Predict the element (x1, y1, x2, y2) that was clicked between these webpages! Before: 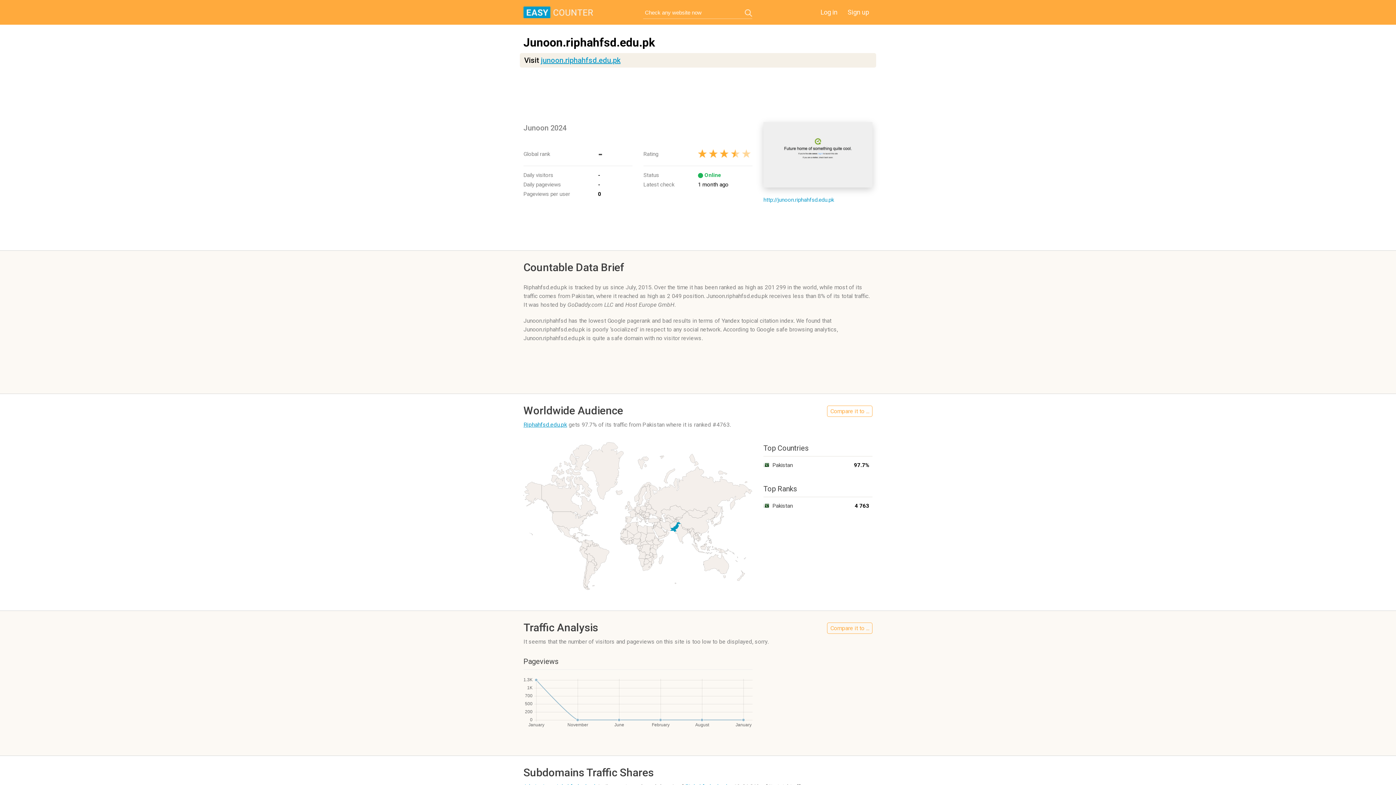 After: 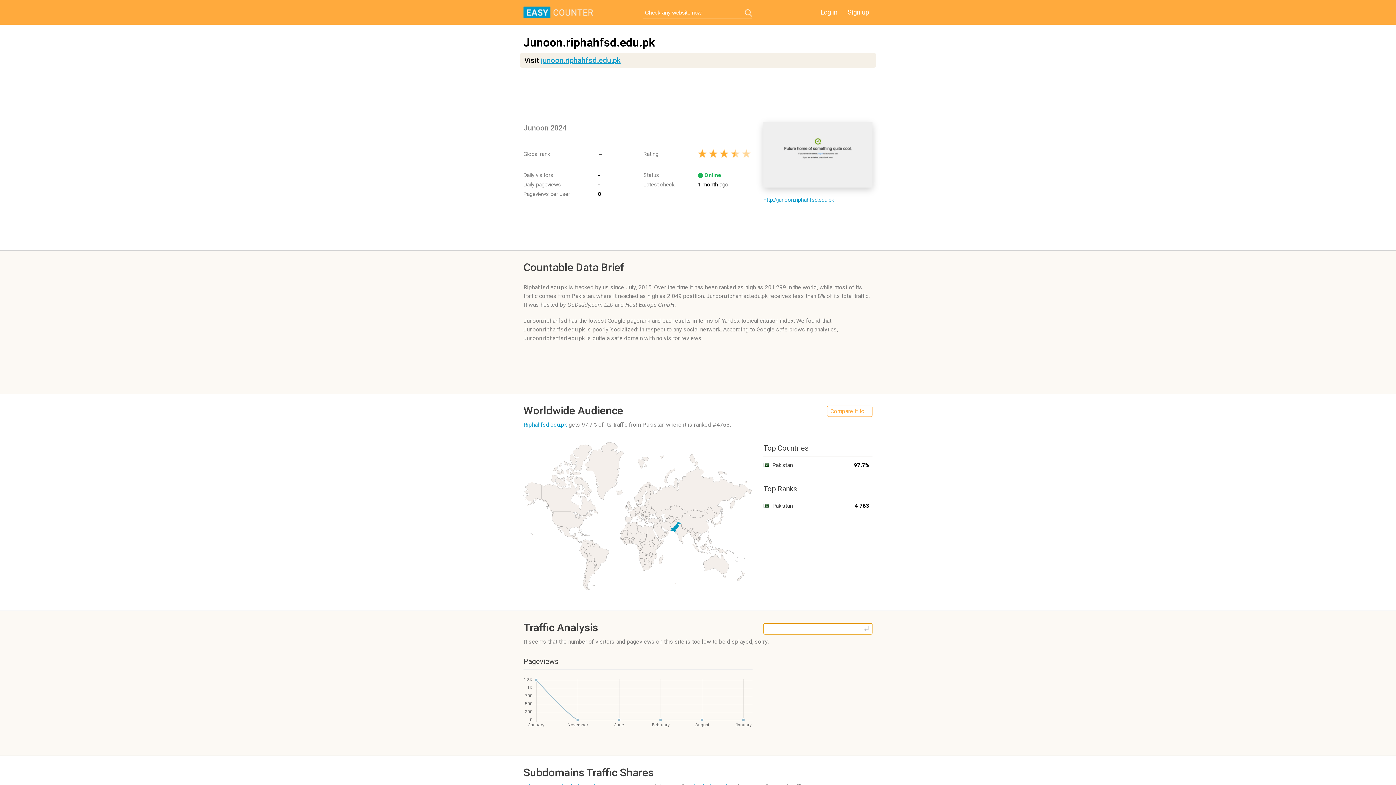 Action: bbox: (827, 622, 872, 634) label: Compare it to ...